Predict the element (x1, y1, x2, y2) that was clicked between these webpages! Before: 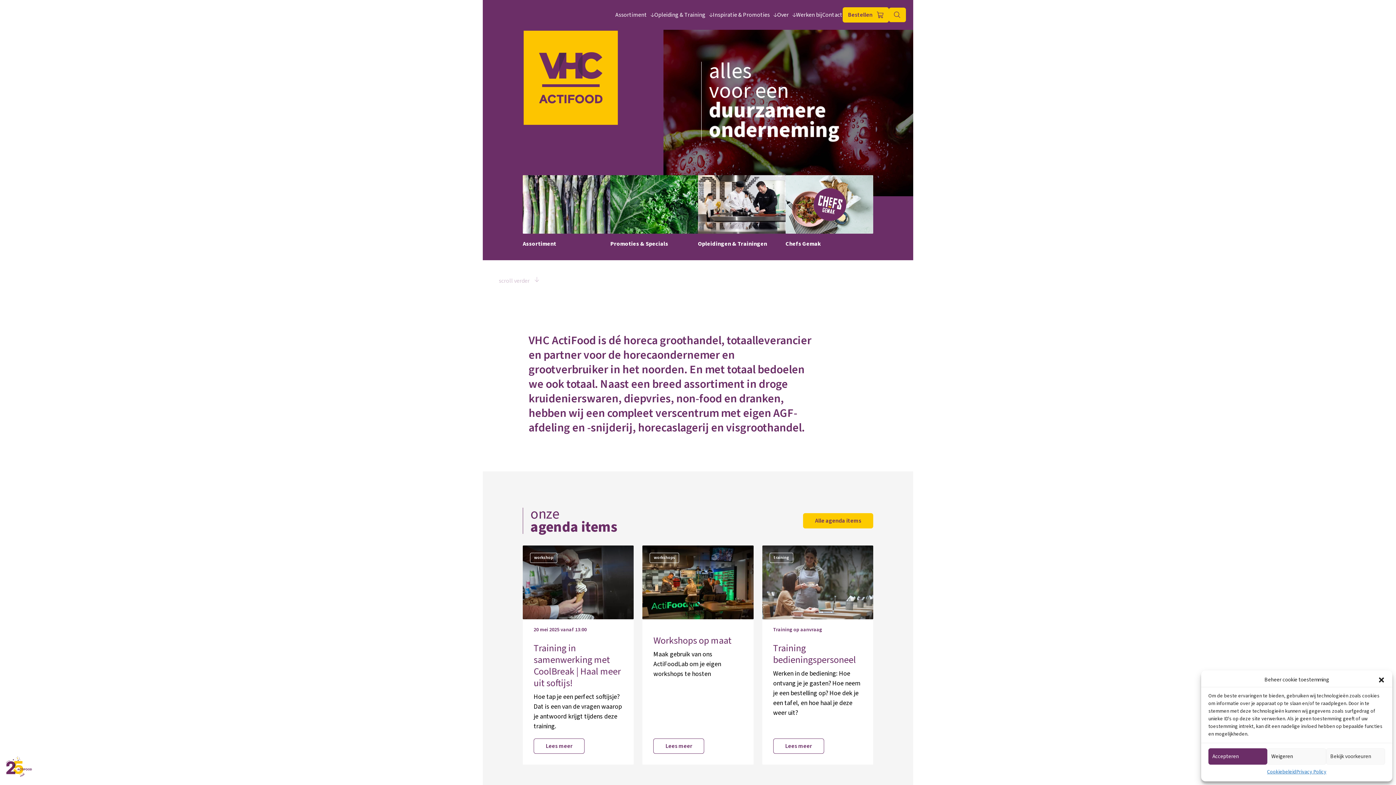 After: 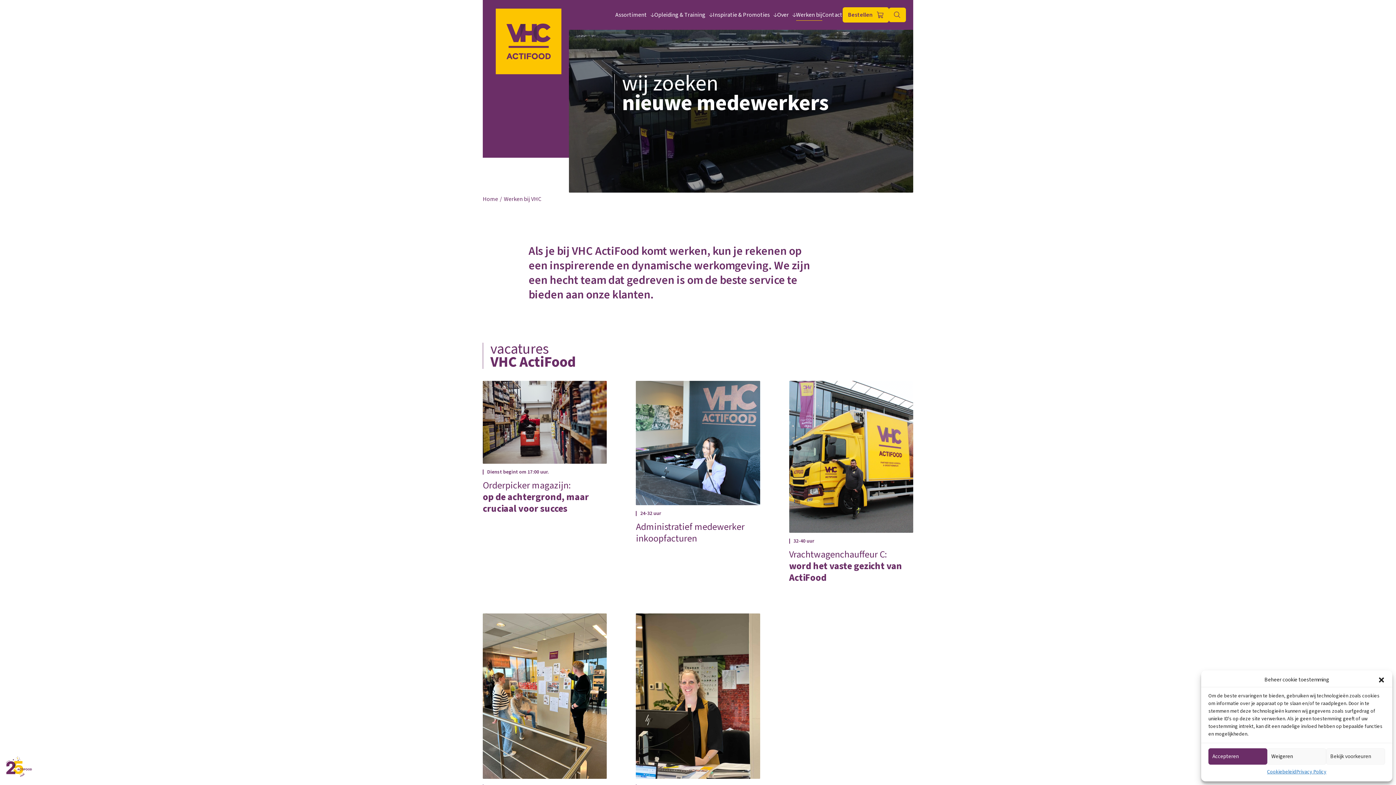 Action: bbox: (796, 10, 822, 20) label: Werken bij